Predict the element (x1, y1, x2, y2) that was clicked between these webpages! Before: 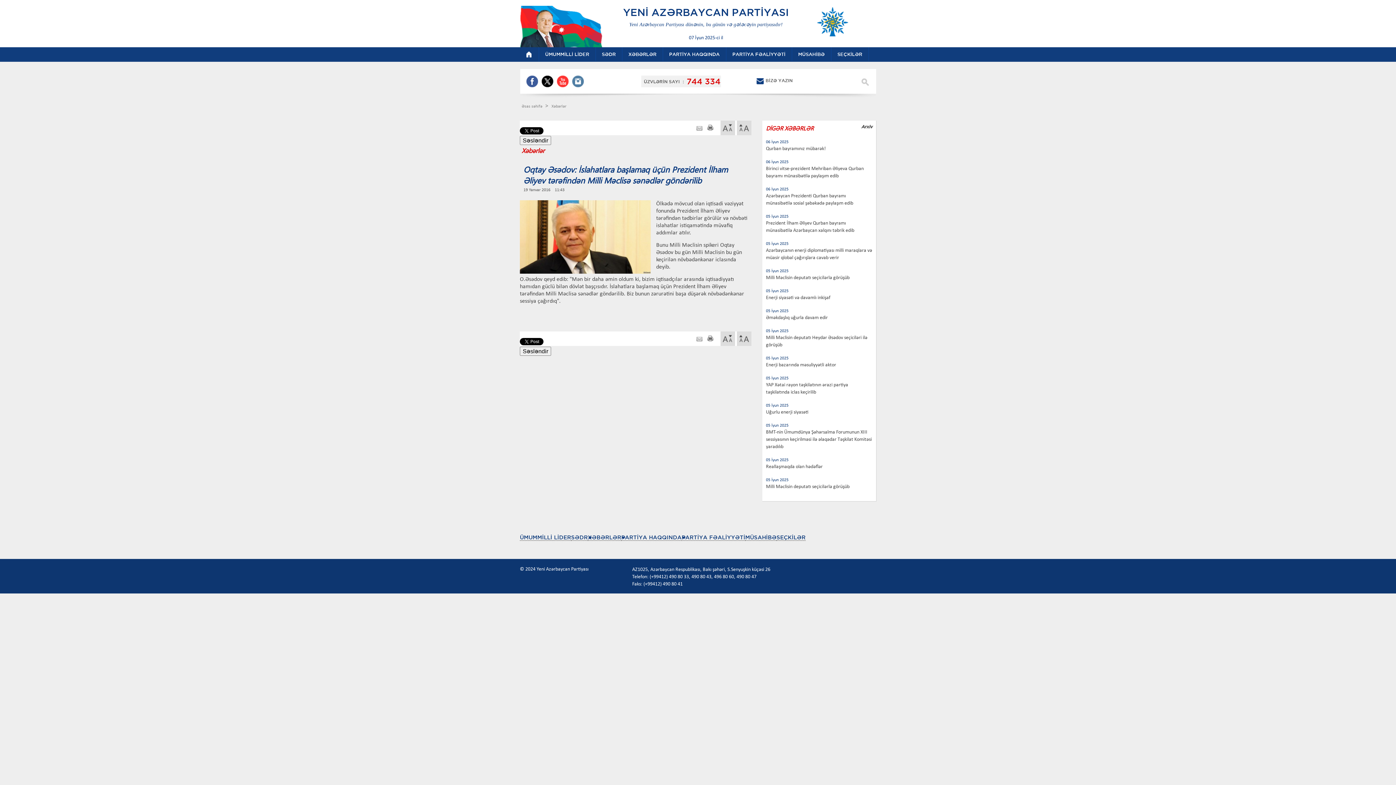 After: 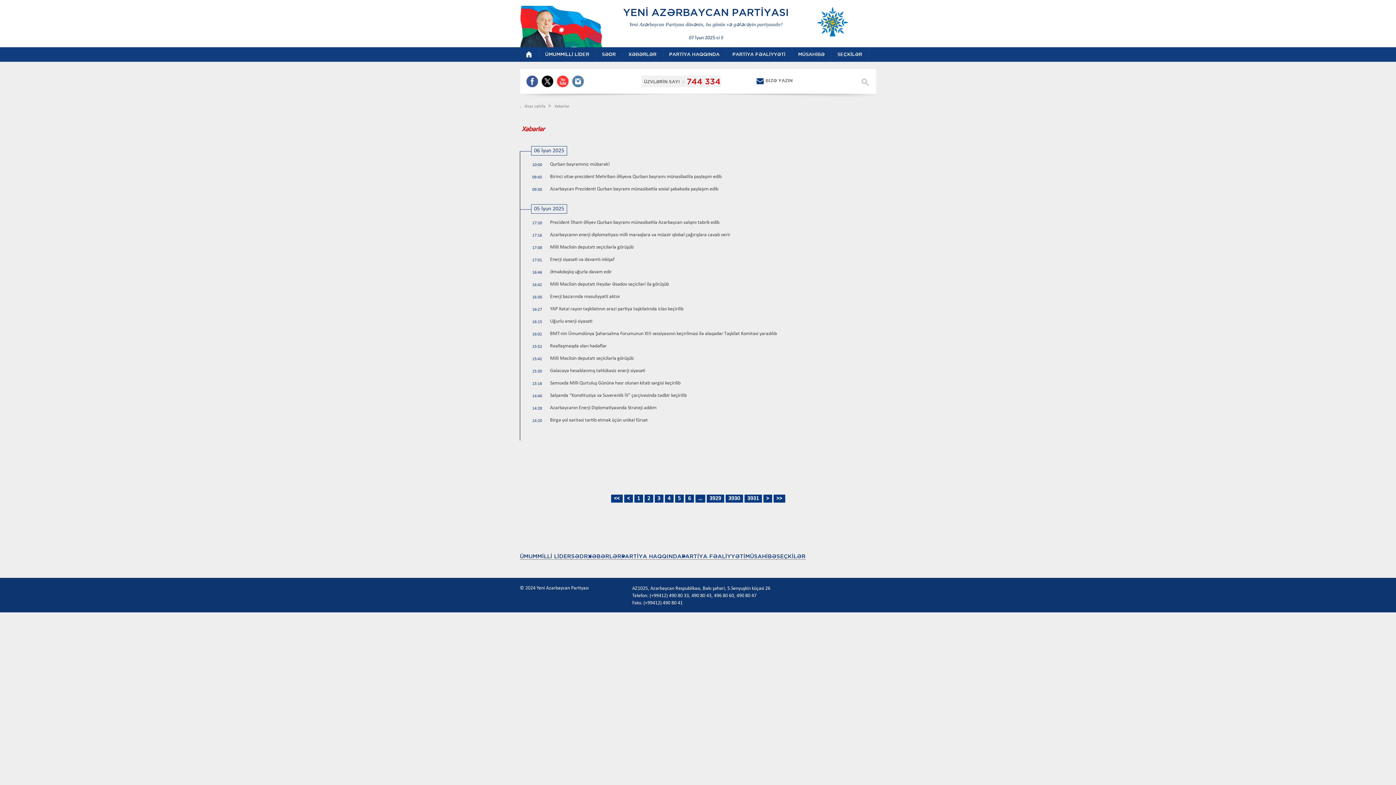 Action: bbox: (861, 124, 872, 129) label: Arxiv